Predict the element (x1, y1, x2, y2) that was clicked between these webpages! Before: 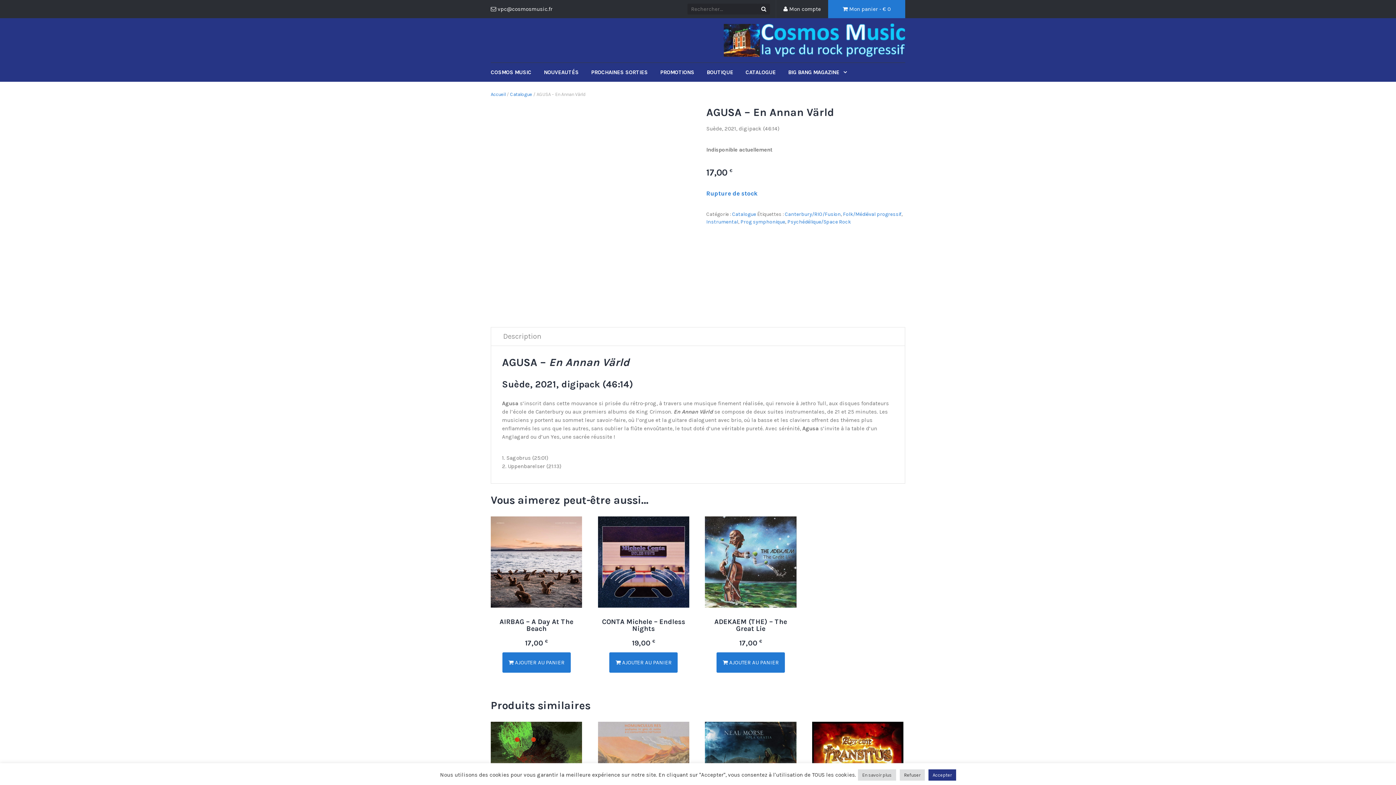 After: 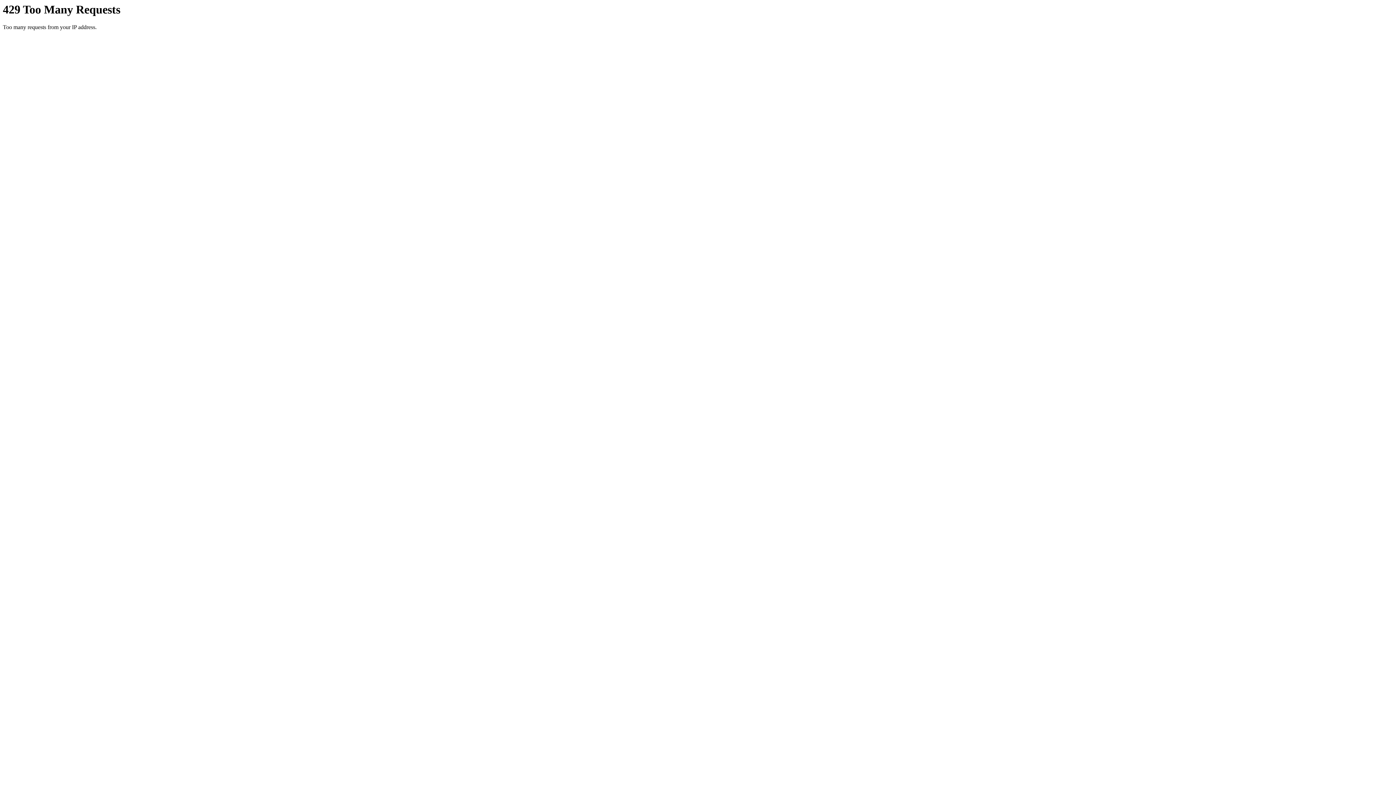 Action: bbox: (660, 62, 705, 81) label: PROMOTIONS